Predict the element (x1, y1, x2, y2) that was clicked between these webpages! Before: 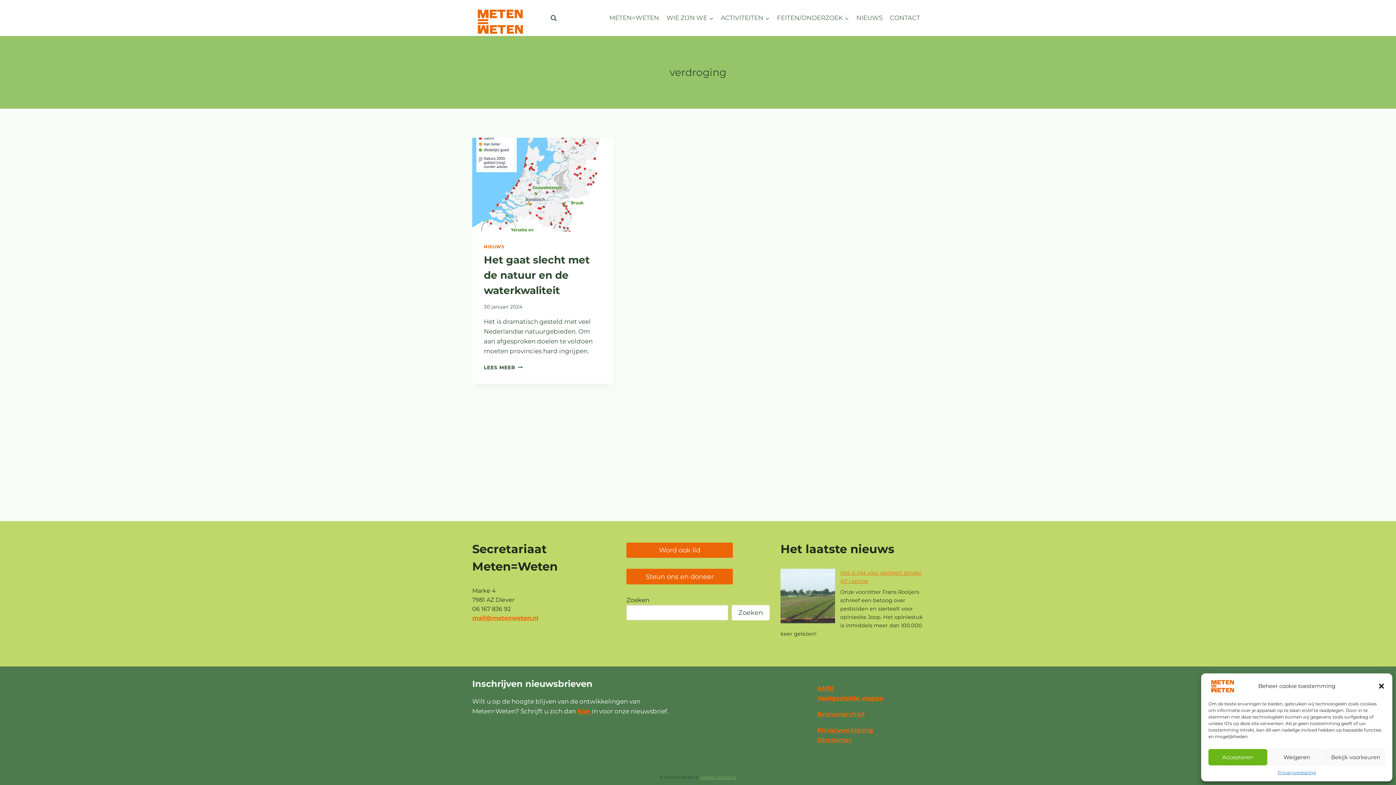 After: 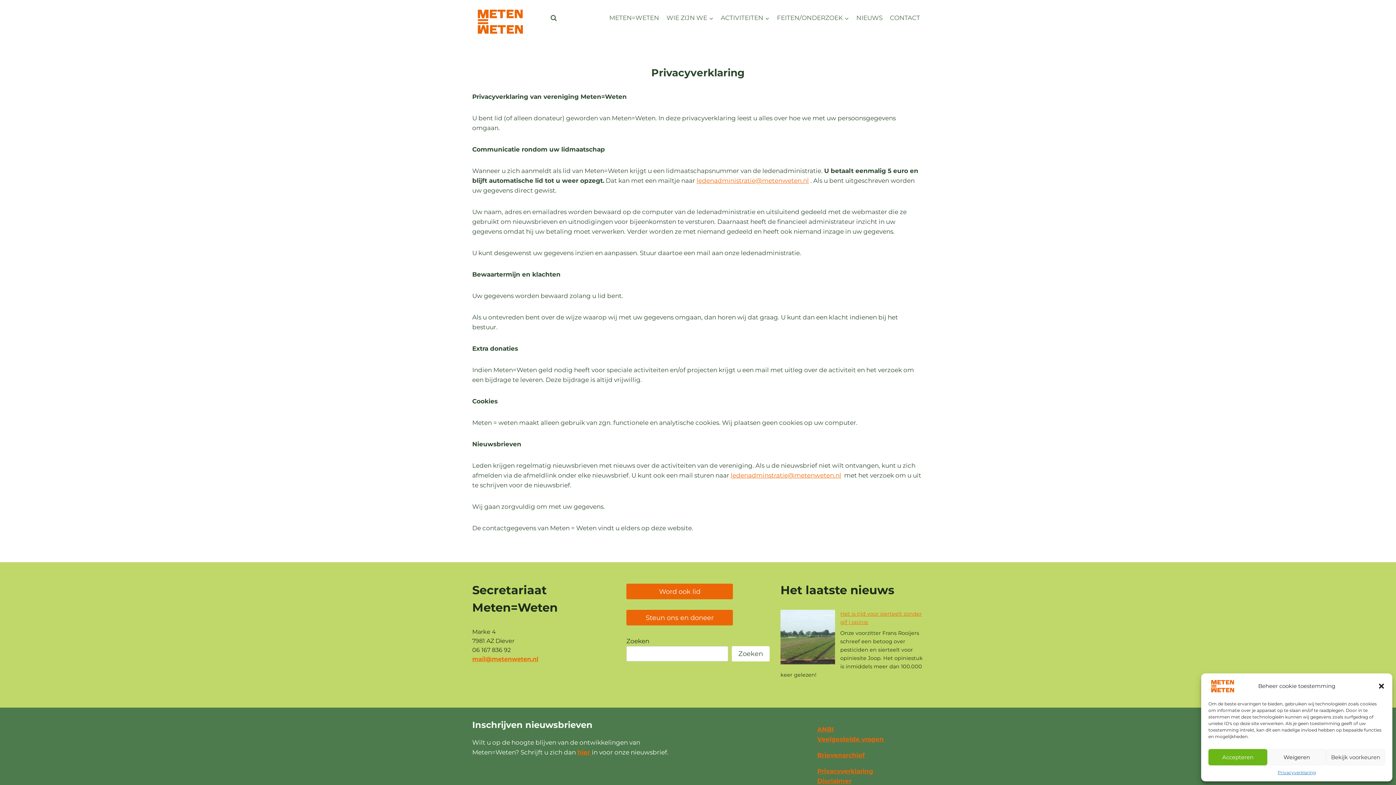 Action: label: Privacyverklaring bbox: (817, 726, 873, 734)